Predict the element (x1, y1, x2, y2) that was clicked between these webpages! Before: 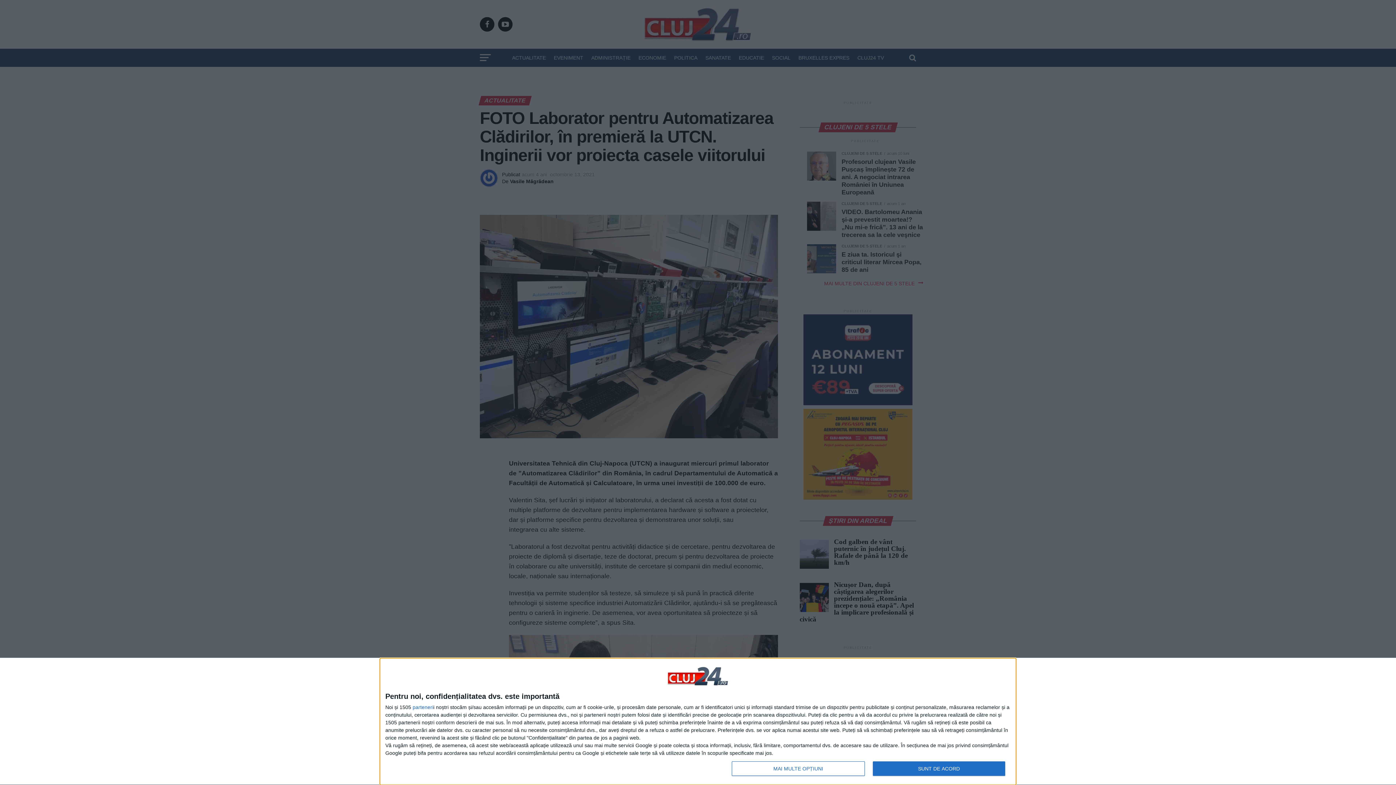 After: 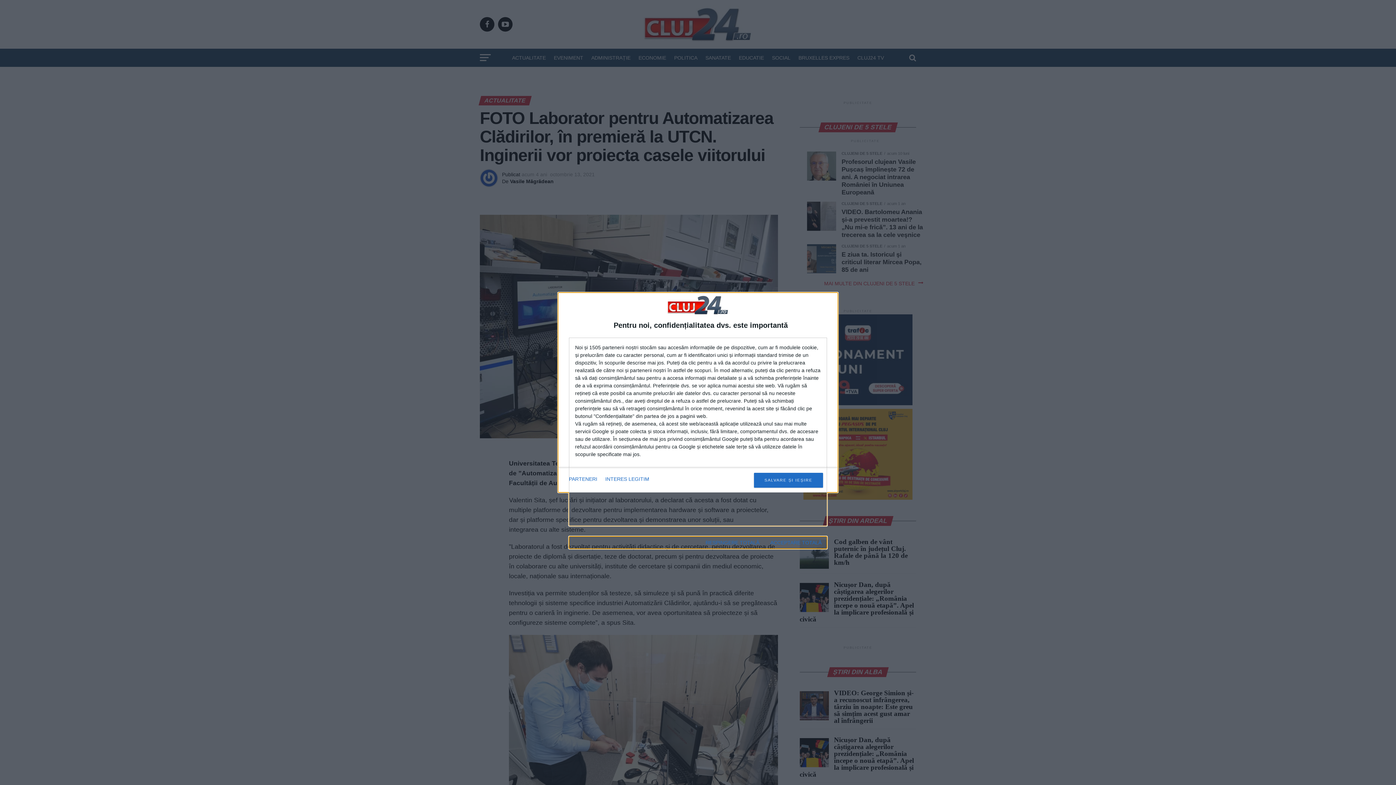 Action: bbox: (732, 761, 864, 776) label: MAI MULTE OPȚIUNI